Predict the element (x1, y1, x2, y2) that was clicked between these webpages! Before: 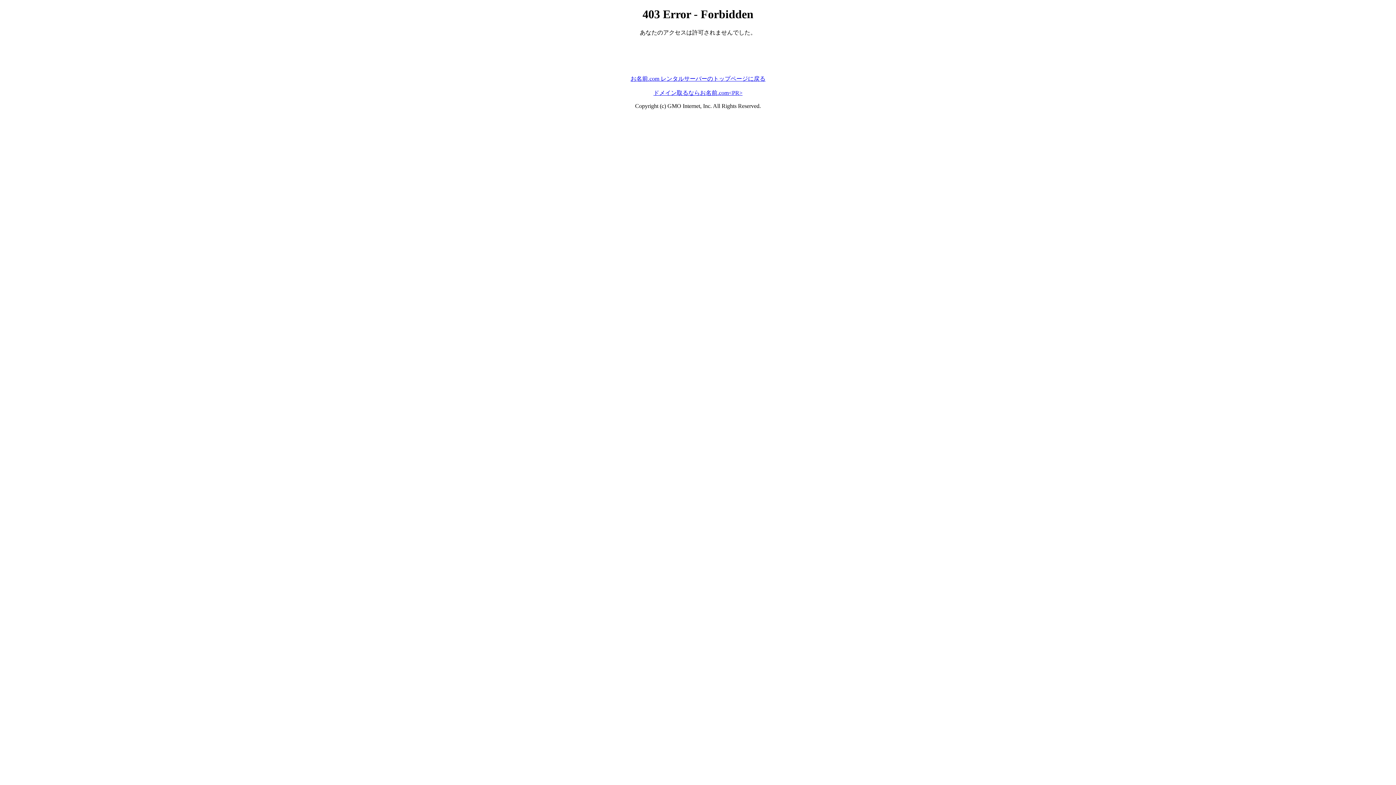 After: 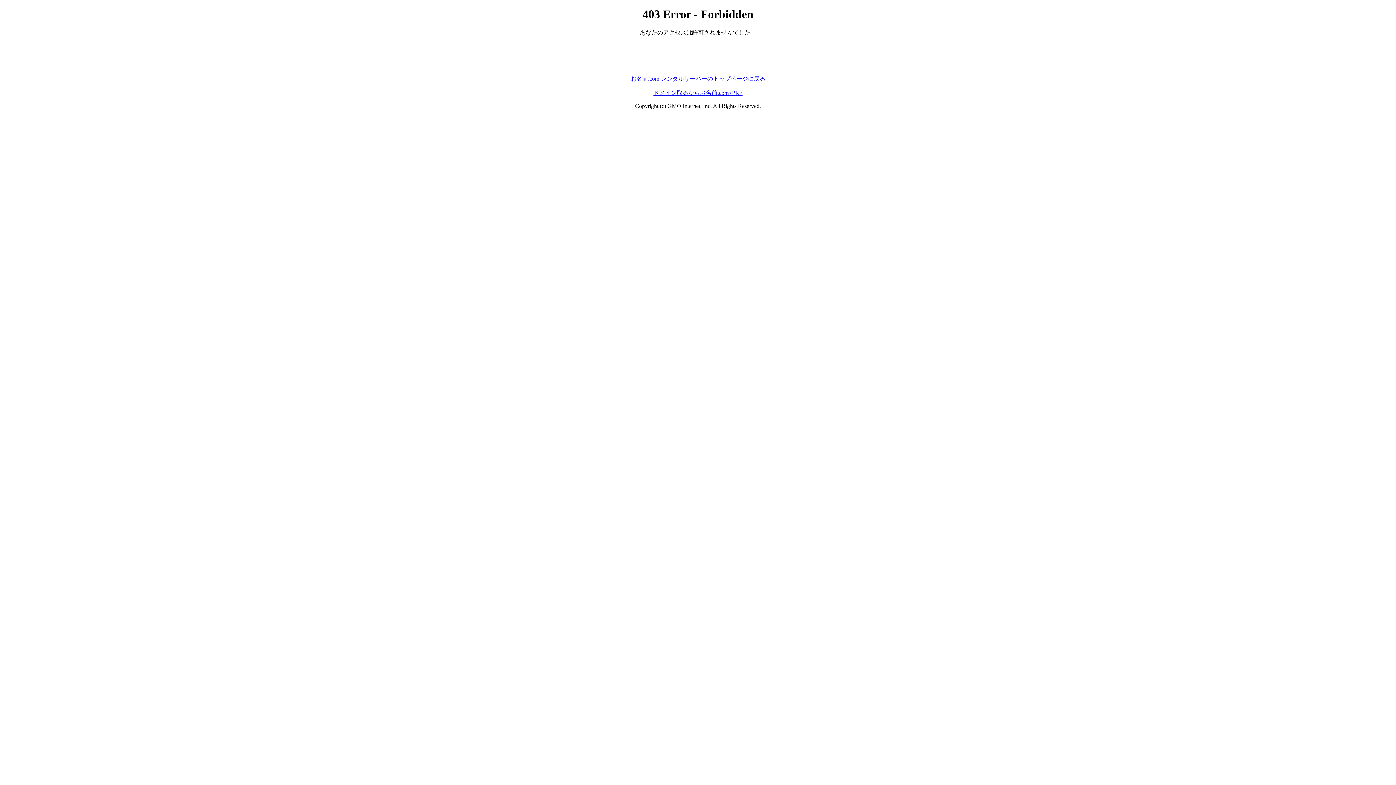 Action: bbox: (653, 89, 742, 95) label: ドメイン取るならお名前.com<PR>